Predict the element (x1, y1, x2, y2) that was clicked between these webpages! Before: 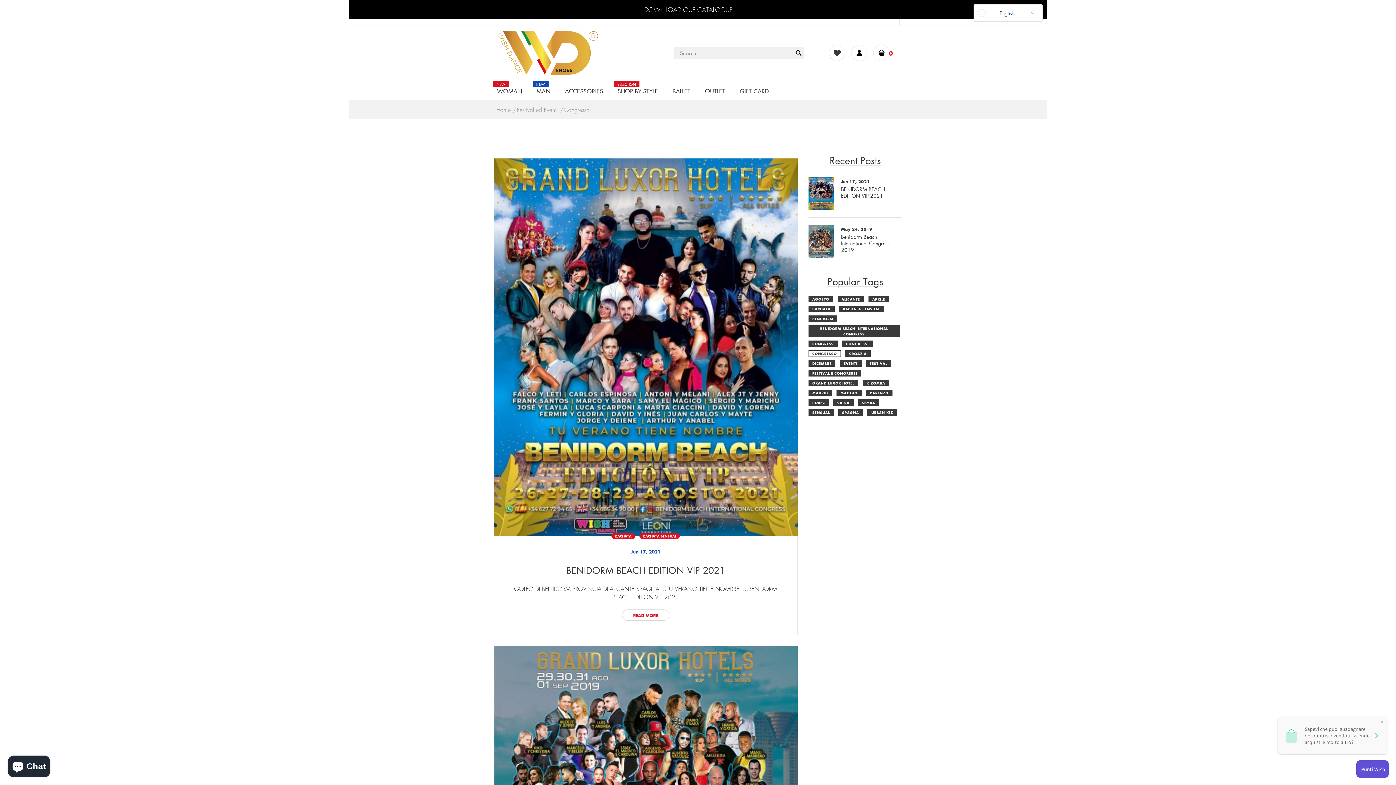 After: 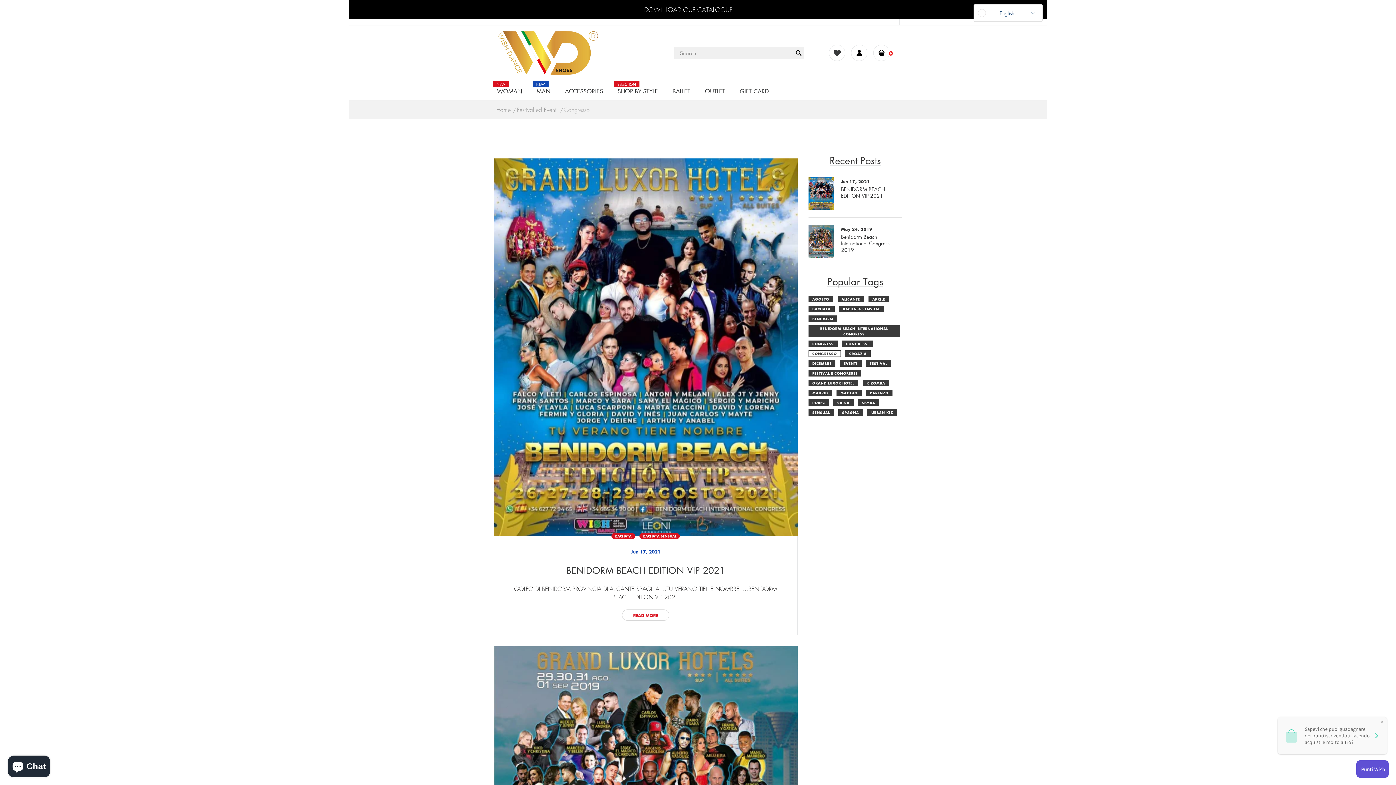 Action: label: Congresso bbox: (564, 105, 589, 113)